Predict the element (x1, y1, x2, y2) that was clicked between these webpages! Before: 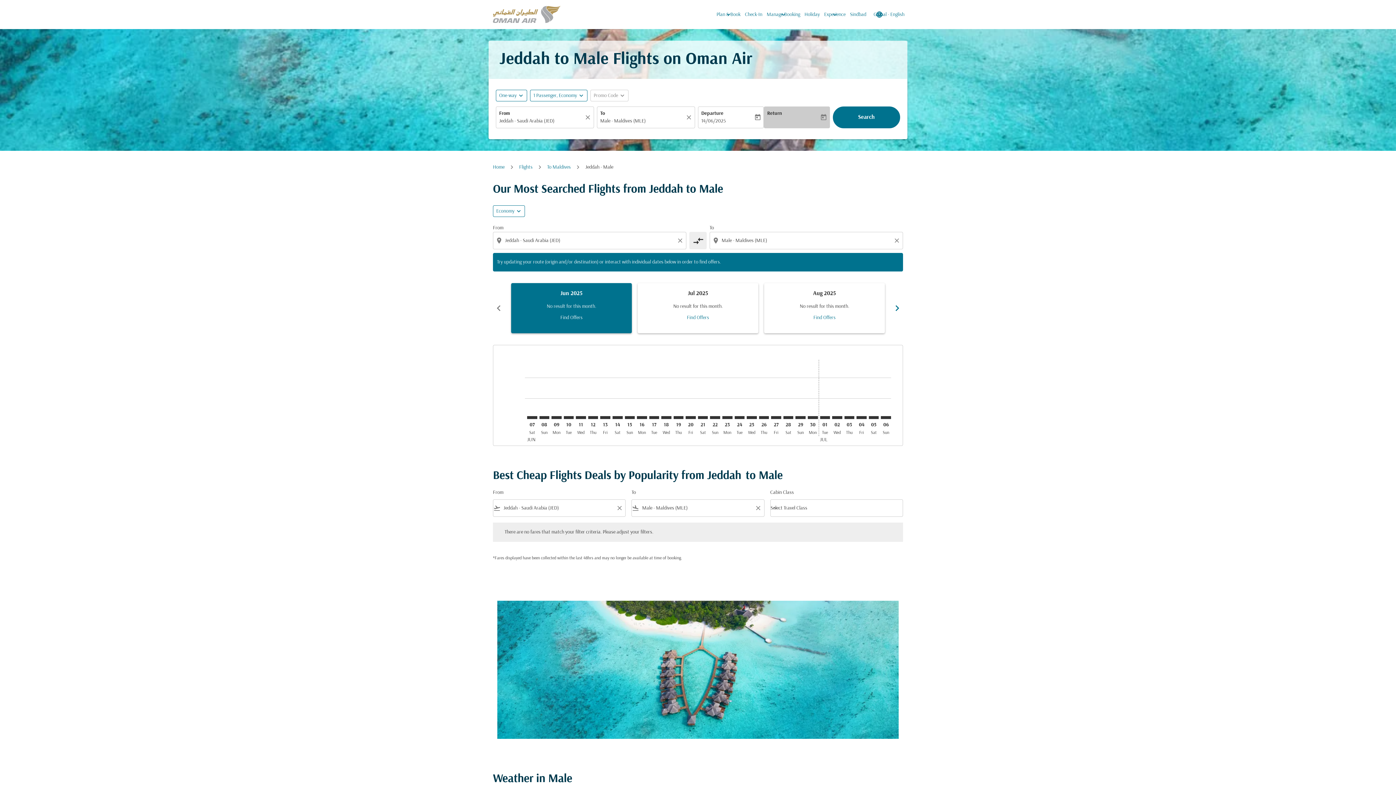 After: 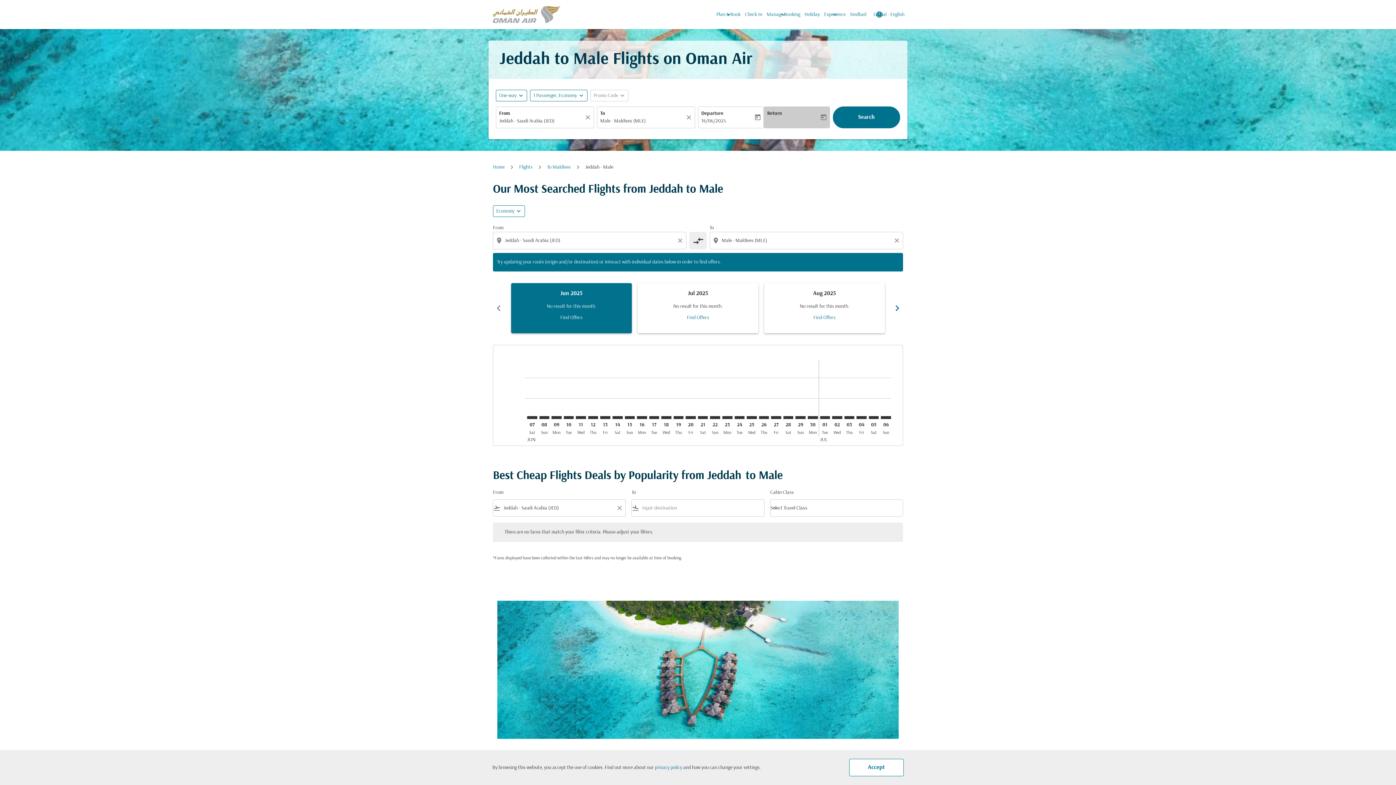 Action: label: Clear filter bbox: (751, 500, 764, 516)